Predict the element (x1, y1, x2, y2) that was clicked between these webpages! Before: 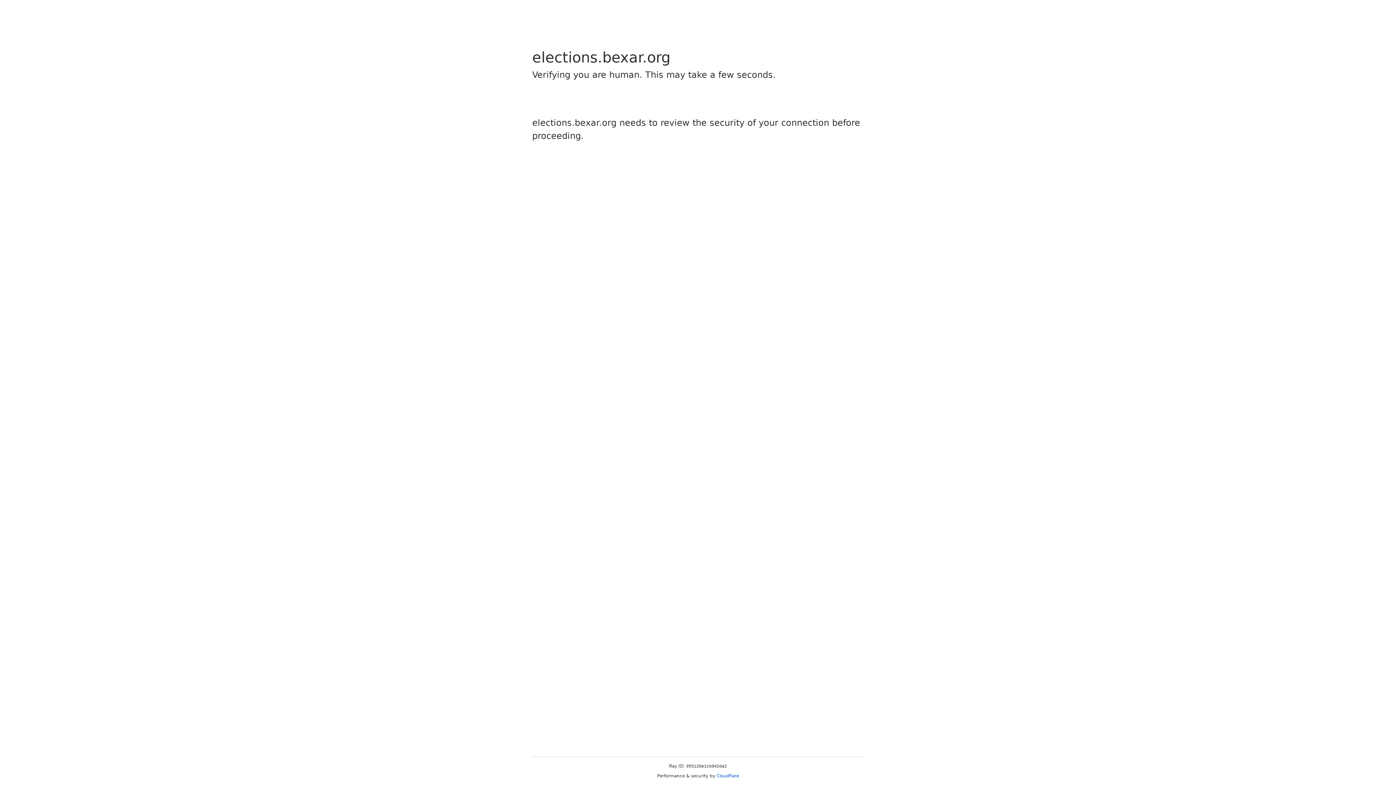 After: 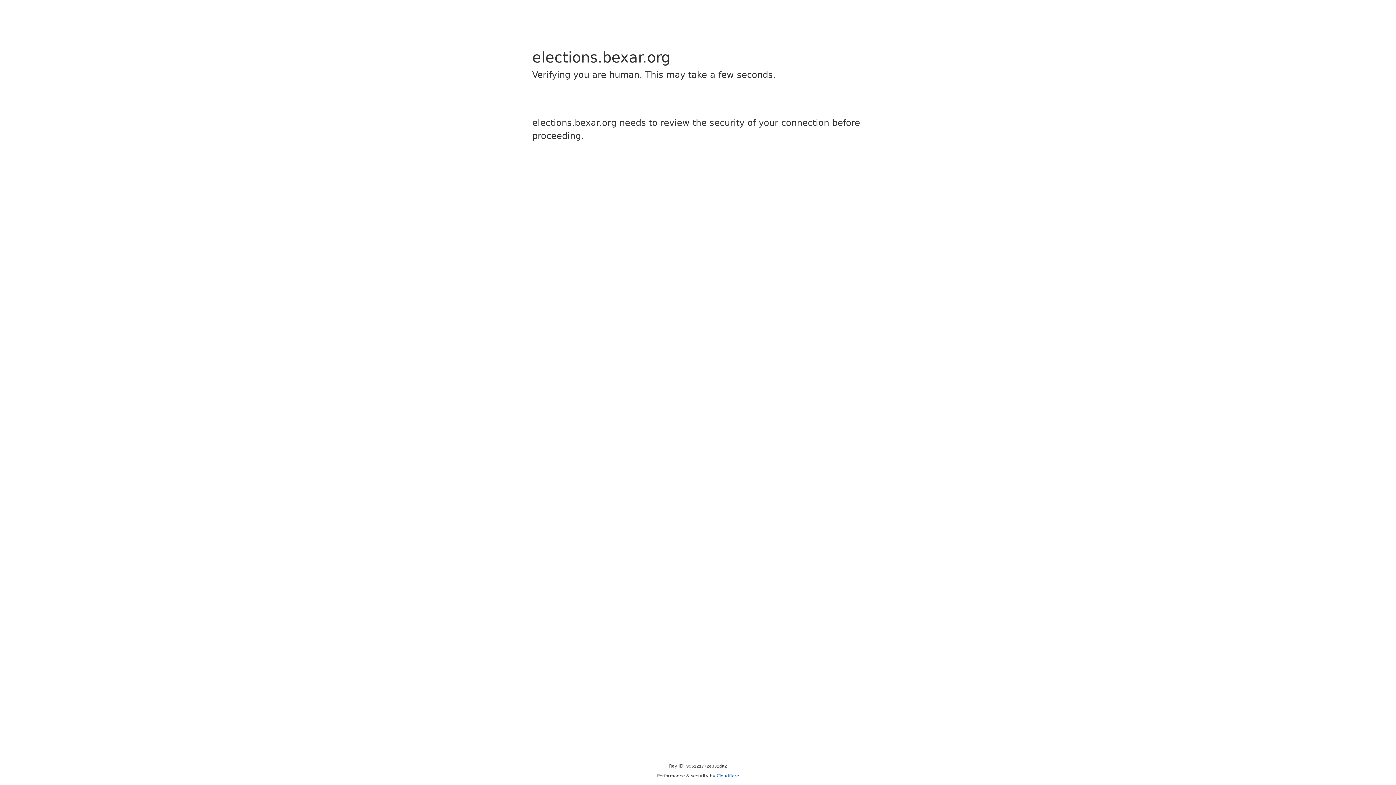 Action: label: Cloudflare bbox: (716, 773, 739, 778)